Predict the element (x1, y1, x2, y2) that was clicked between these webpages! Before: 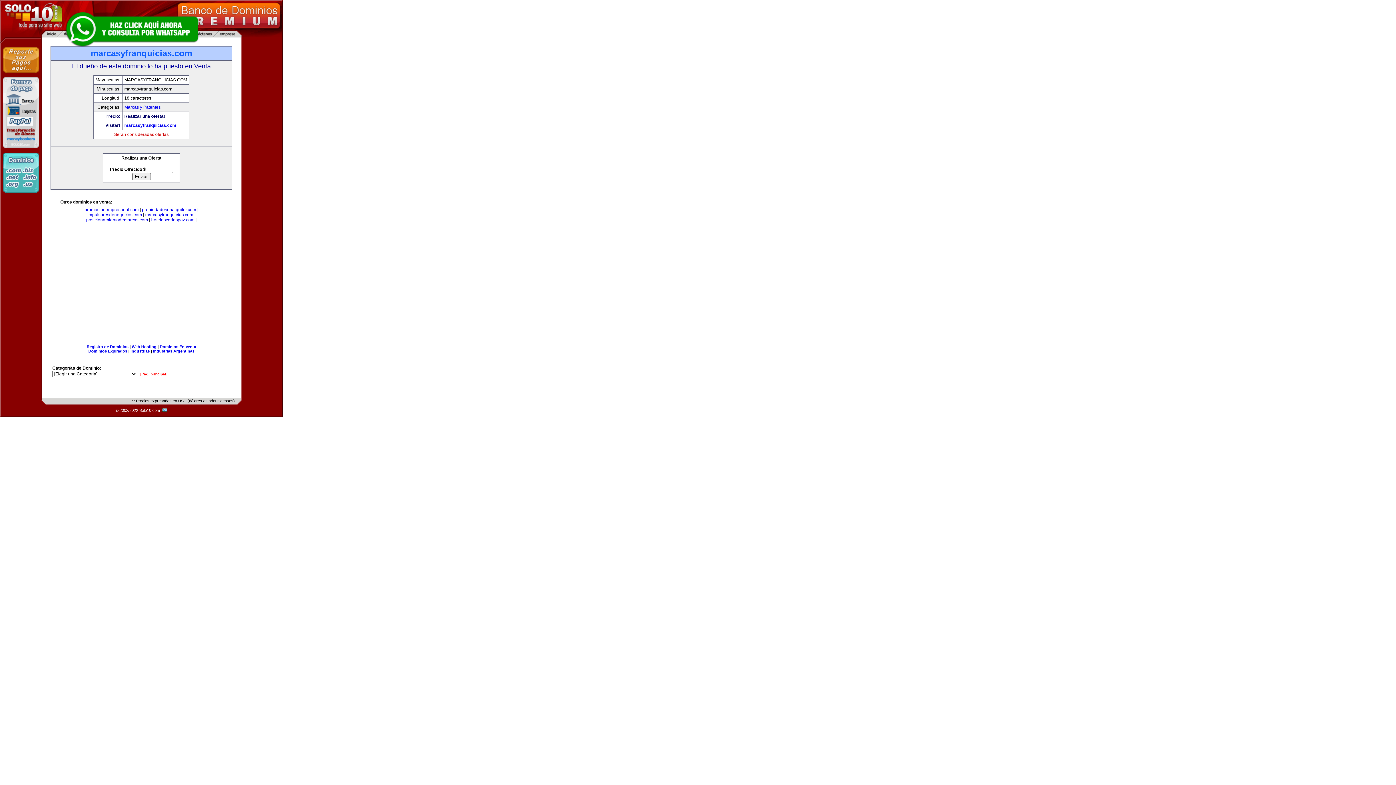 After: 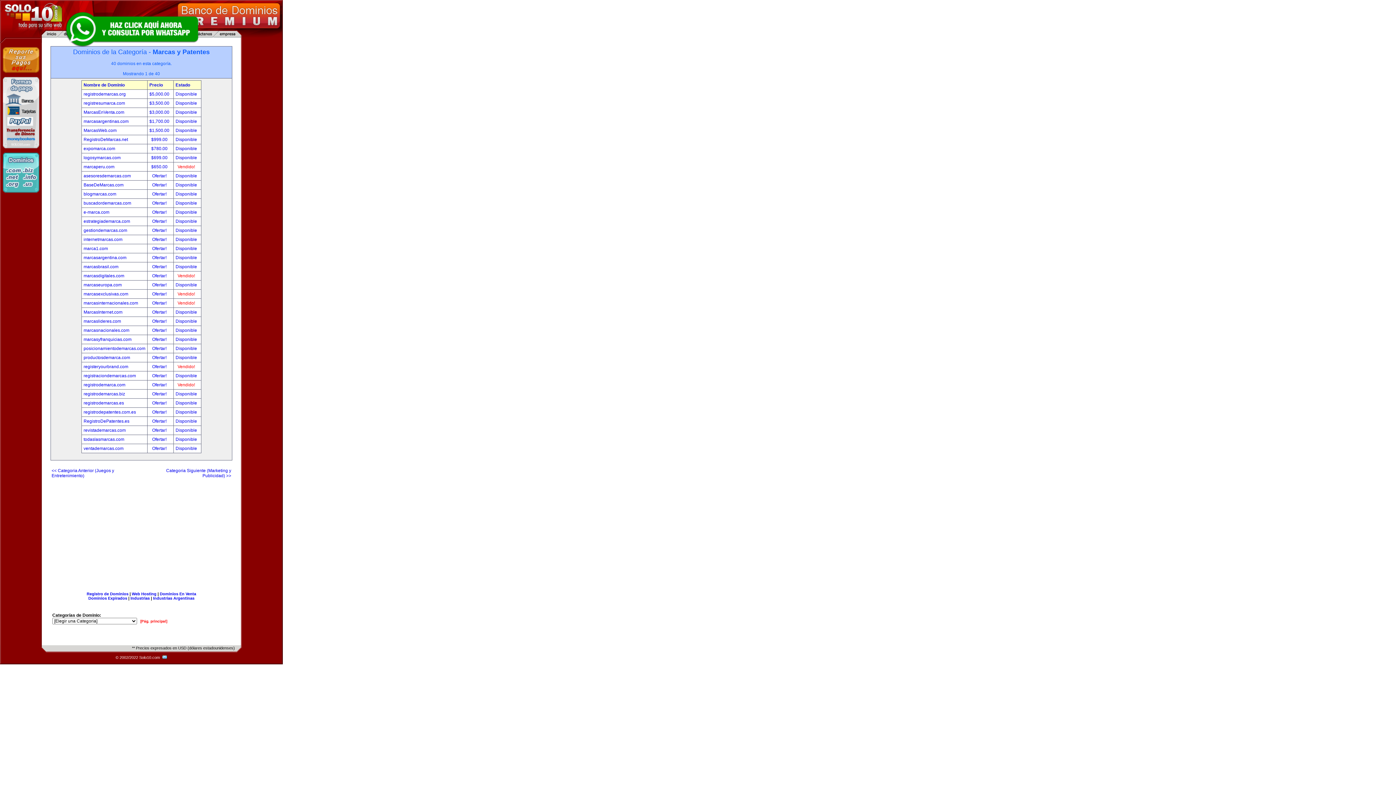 Action: label: Marcas y Patentes bbox: (124, 104, 160, 109)